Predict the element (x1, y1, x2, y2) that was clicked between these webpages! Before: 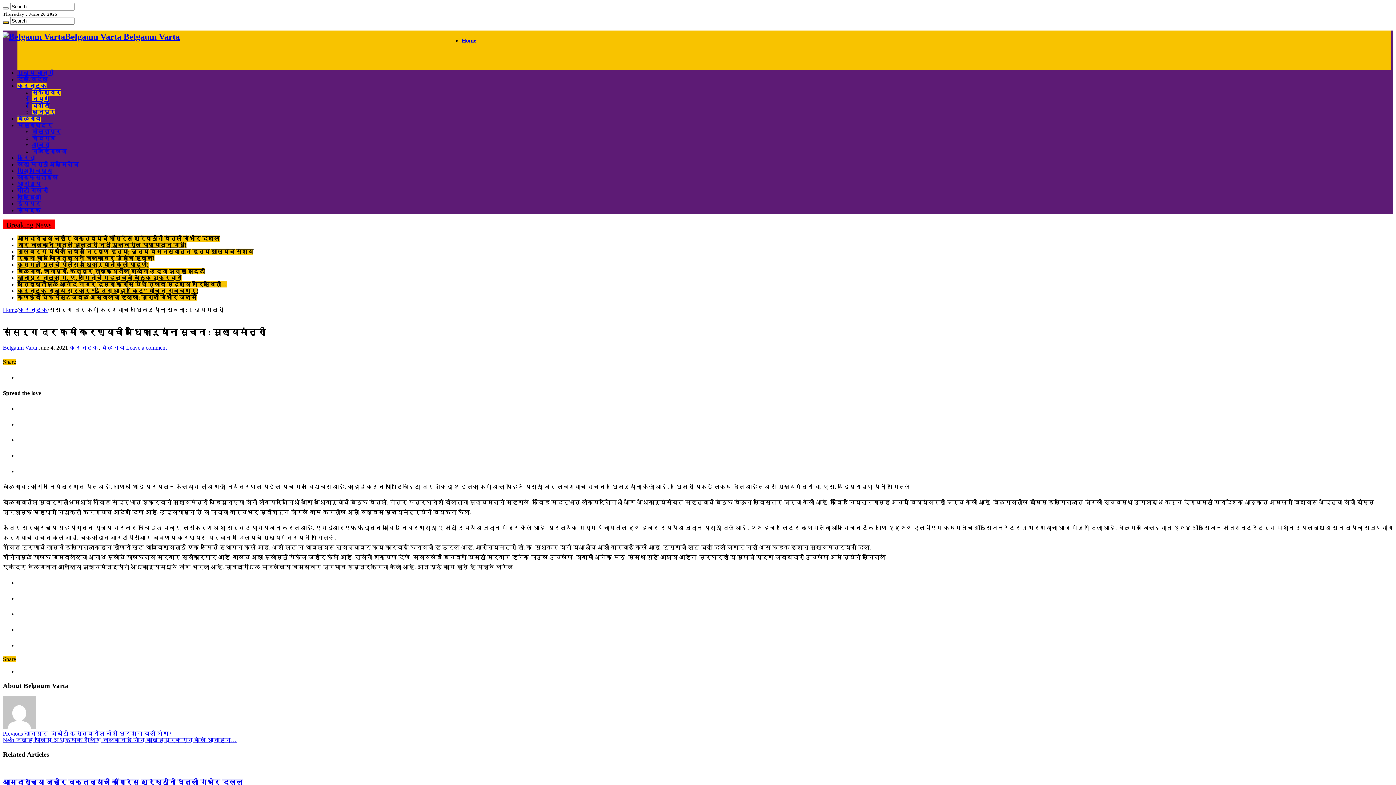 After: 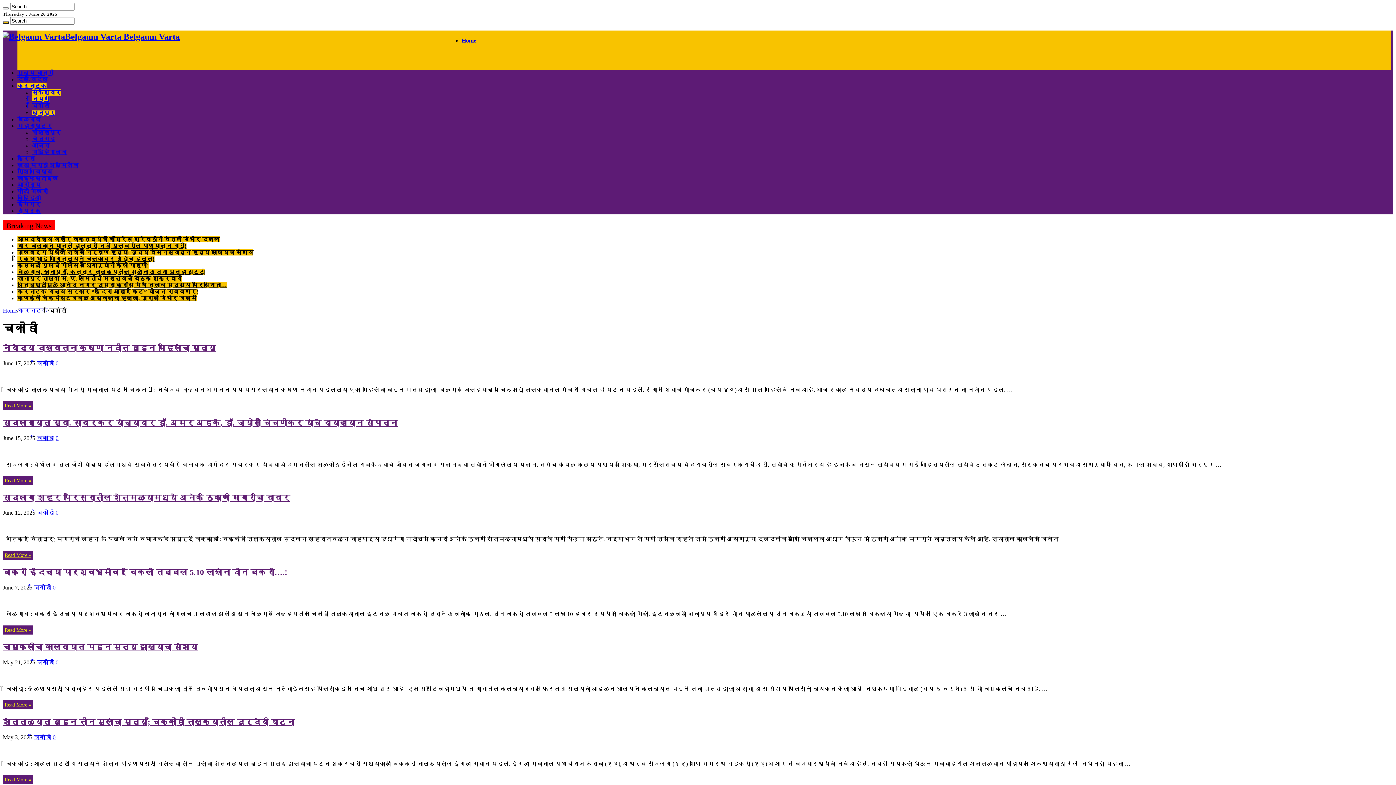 Action: label: चिकोडी bbox: (32, 102, 49, 108)